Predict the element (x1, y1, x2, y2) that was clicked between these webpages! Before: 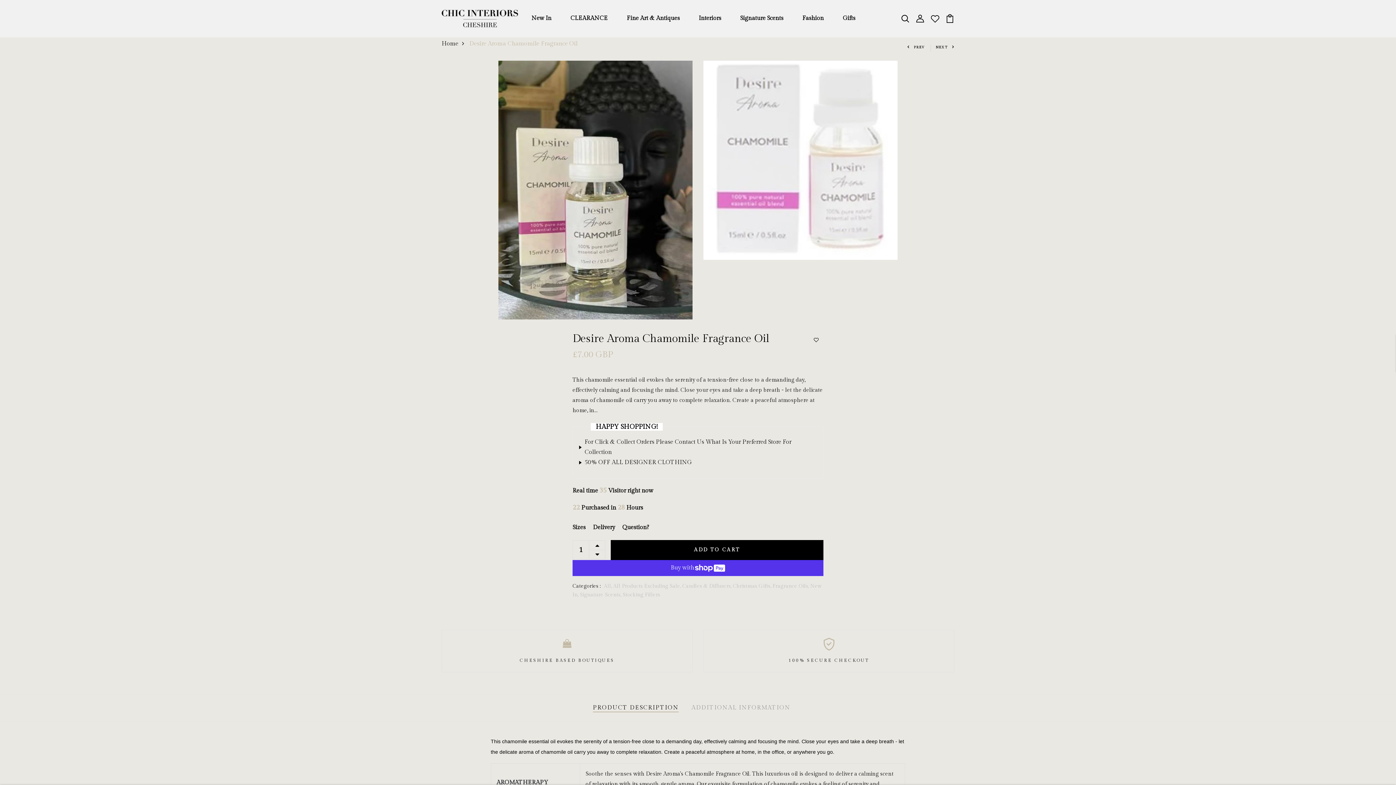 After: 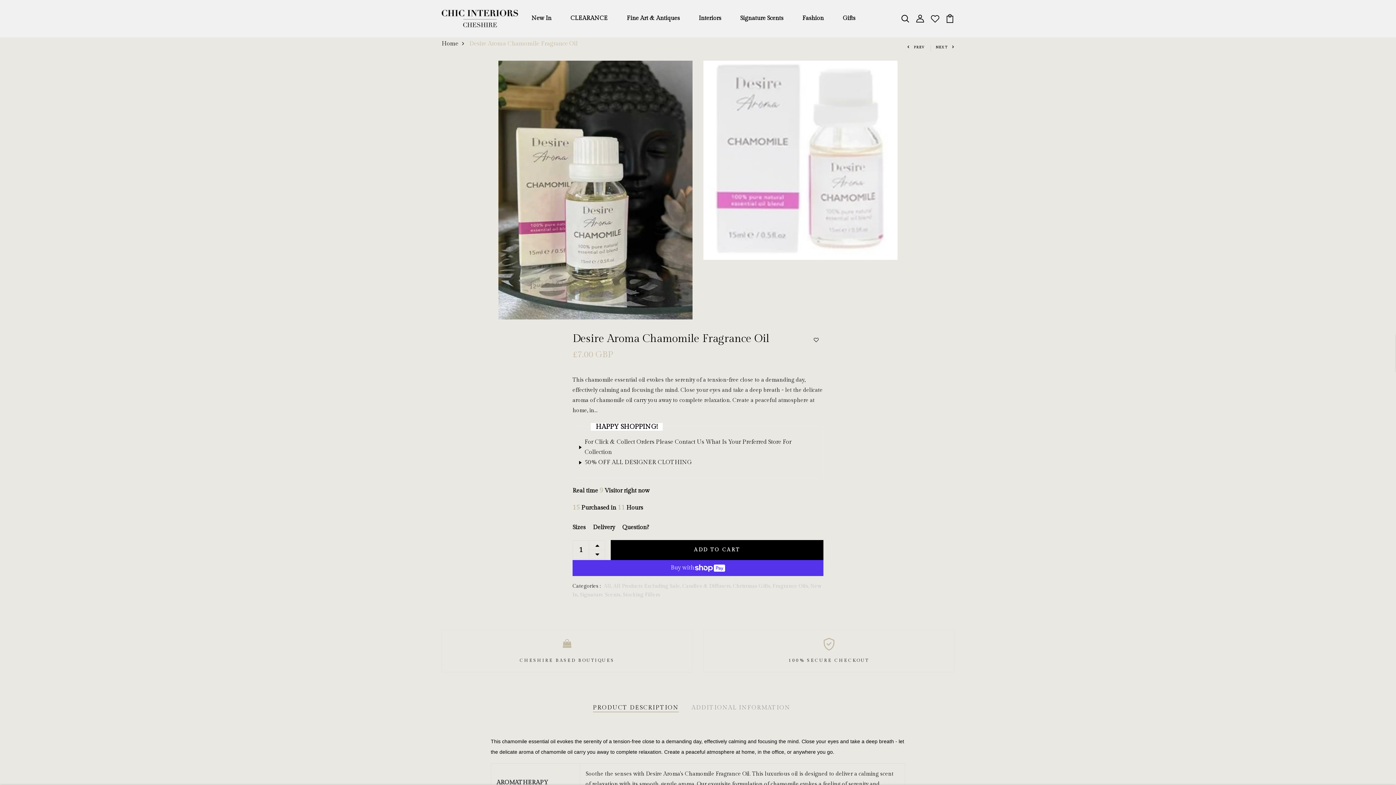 Action: label: PREV bbox: (907, 45, 925, 49)